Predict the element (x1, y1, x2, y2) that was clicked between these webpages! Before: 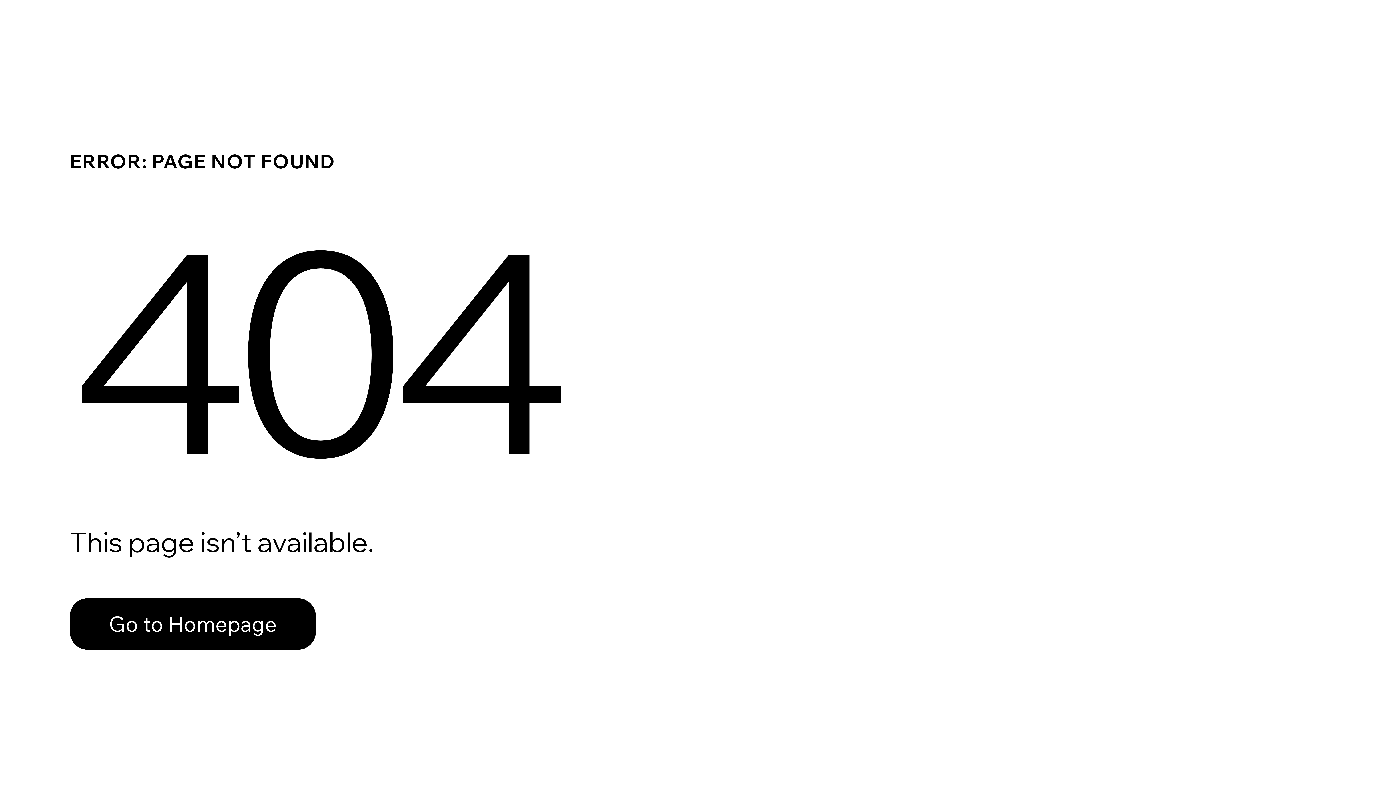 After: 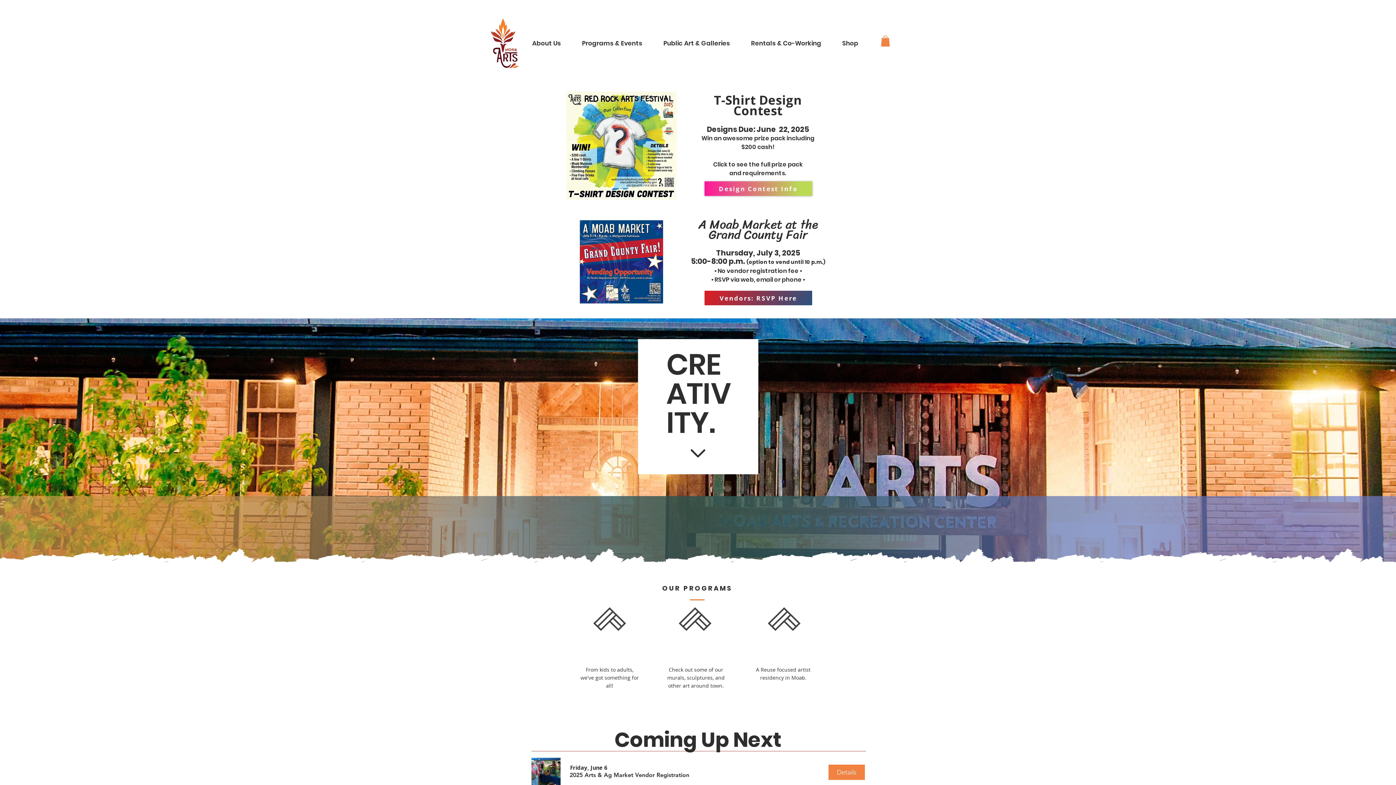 Action: bbox: (69, 582, 768, 659) label: Go to Homepage